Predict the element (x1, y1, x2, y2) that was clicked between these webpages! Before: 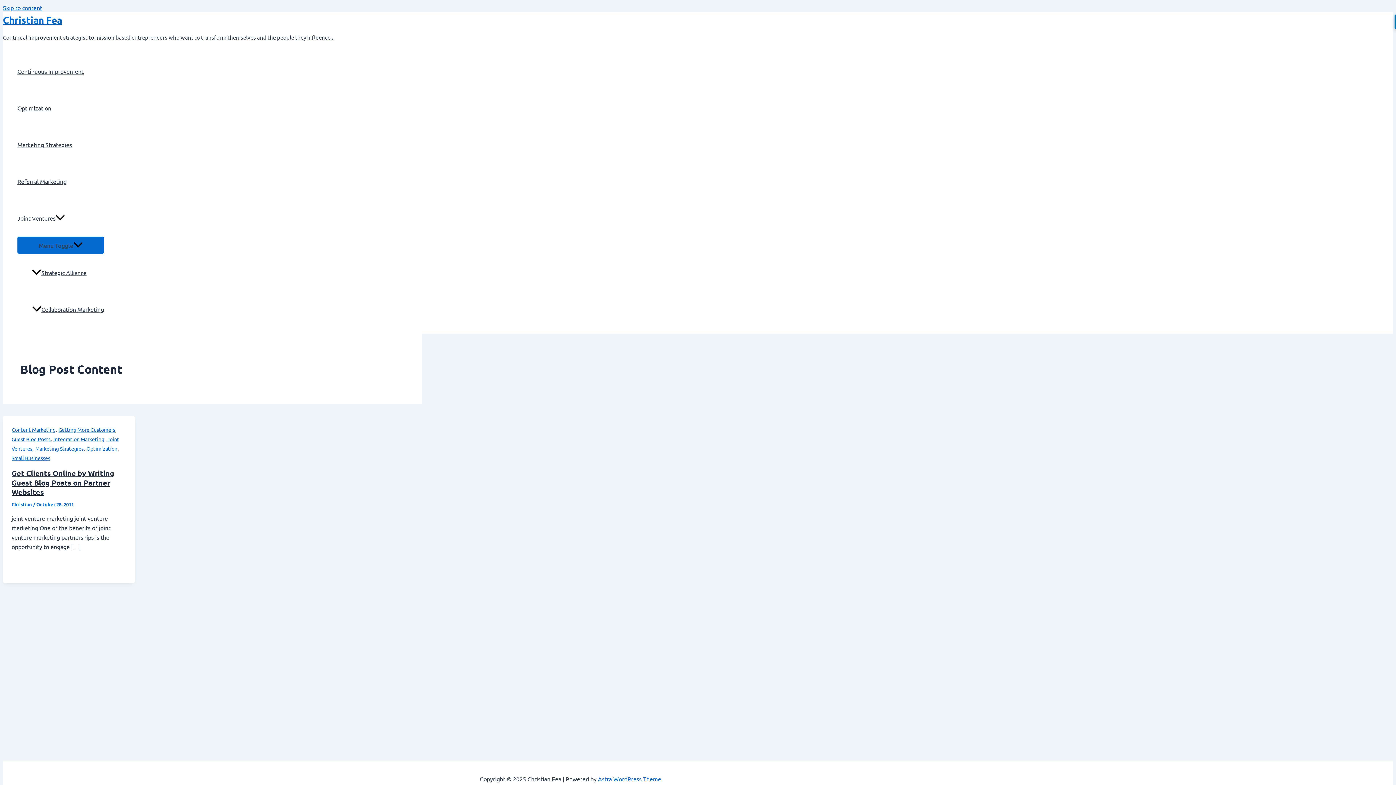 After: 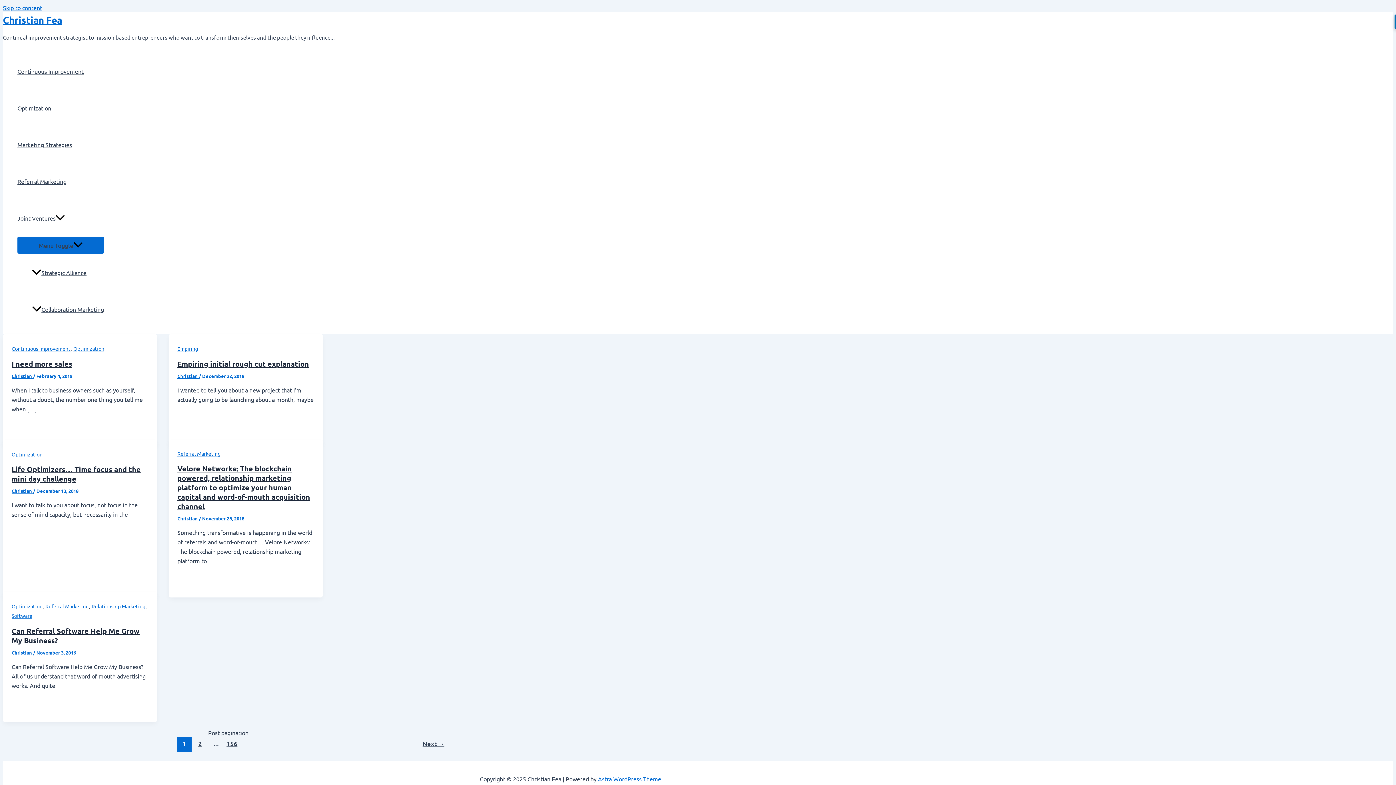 Action: label: Christian Fea bbox: (2, 13, 62, 25)